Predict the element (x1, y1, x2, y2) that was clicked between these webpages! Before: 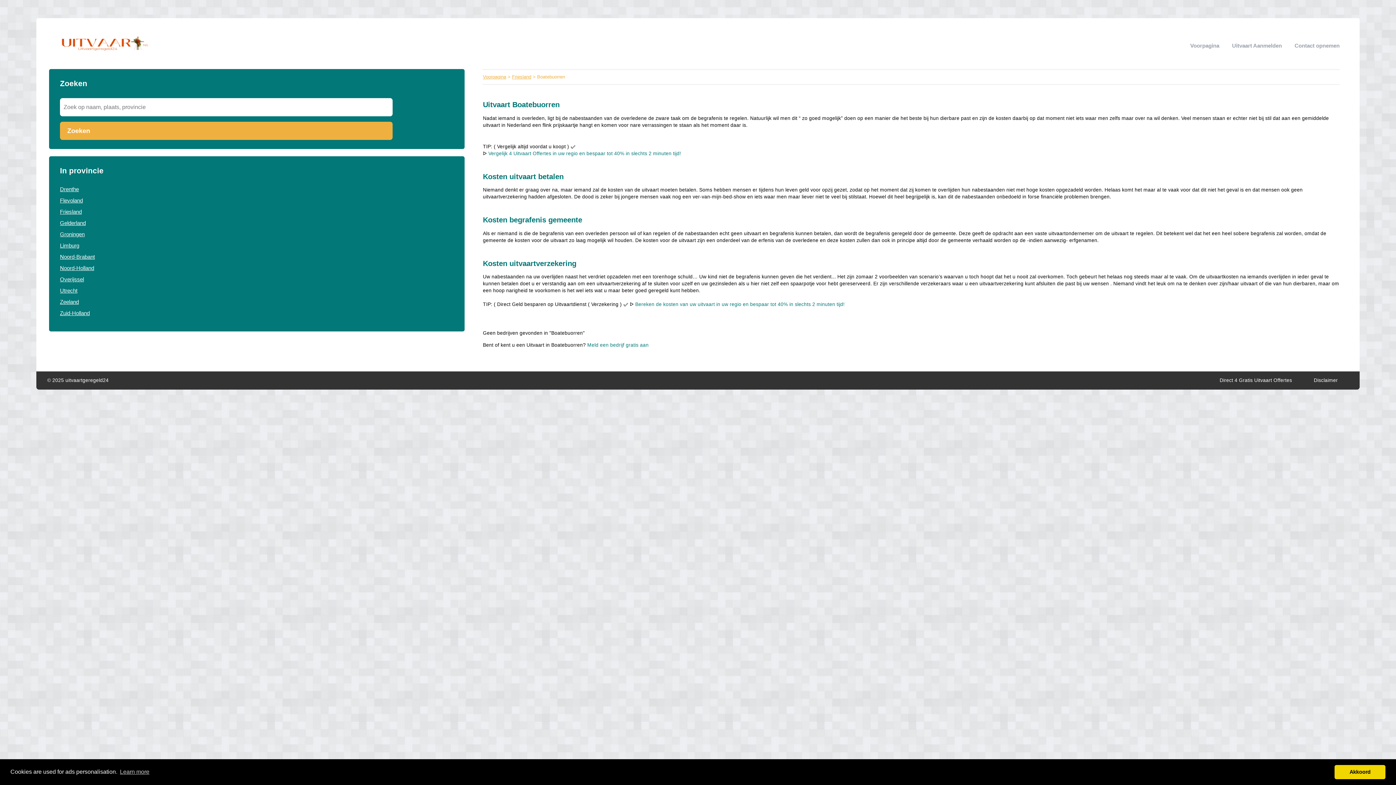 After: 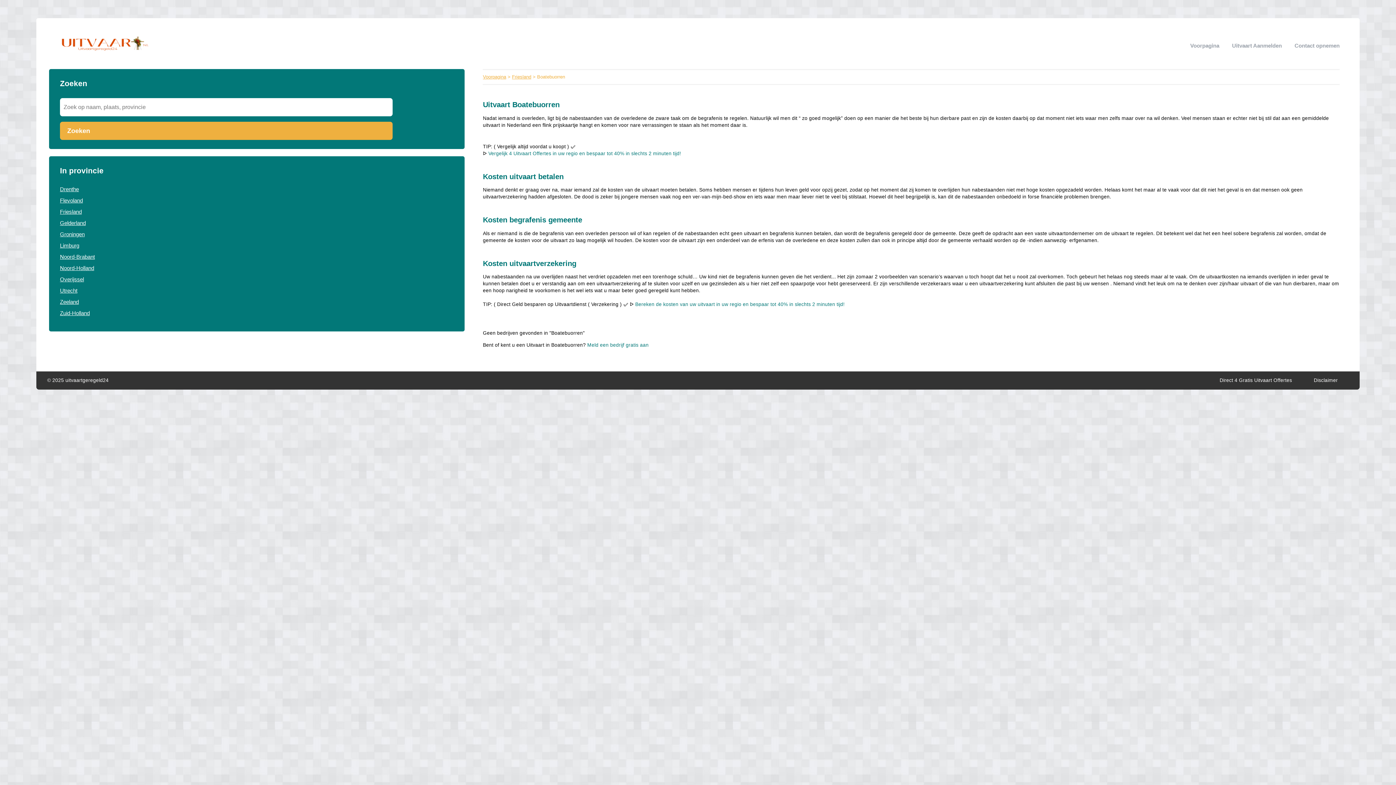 Action: label: dismiss cookie message bbox: (1334, 765, 1385, 779)